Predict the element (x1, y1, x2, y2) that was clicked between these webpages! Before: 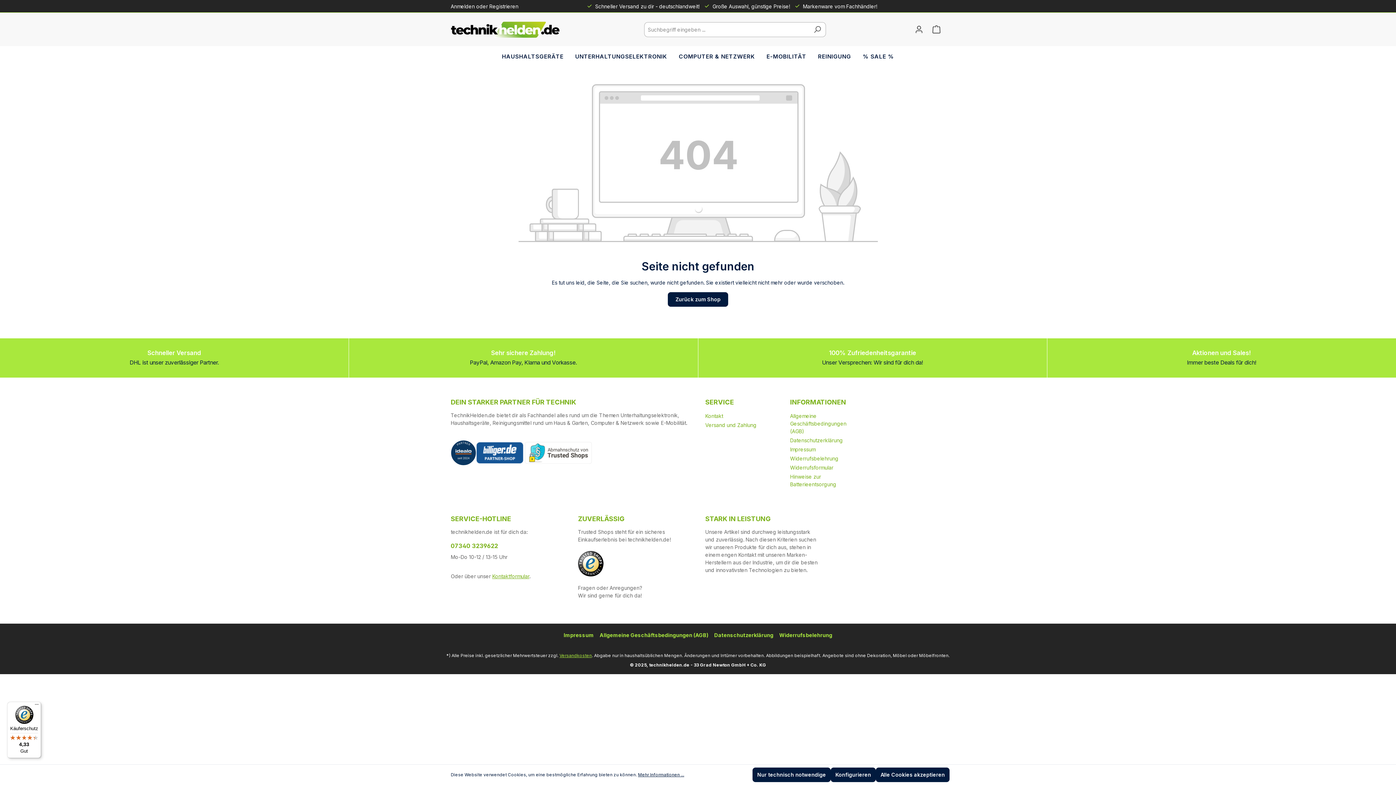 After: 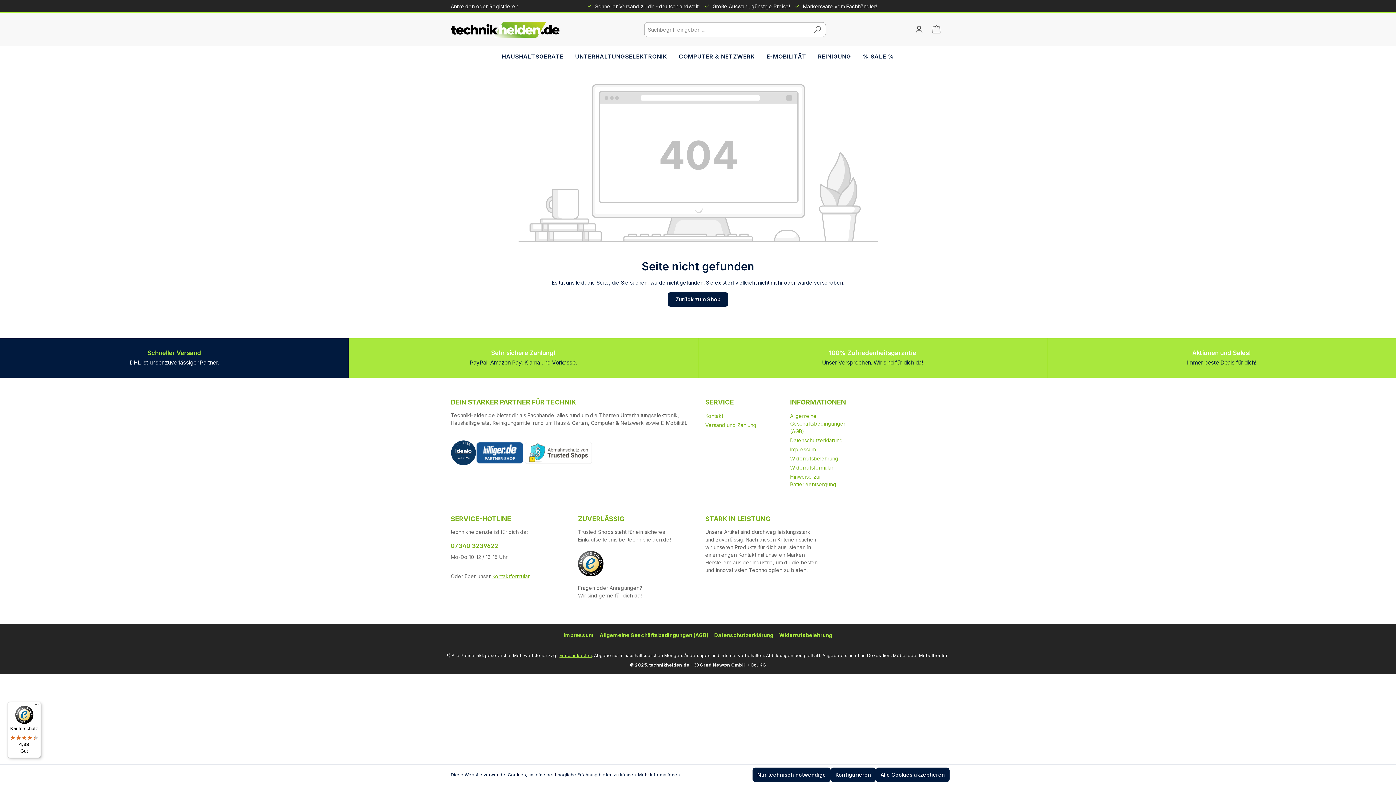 Action: label: Schneller Versand

DHL ist unser zuverlässiger Partner. bbox: (0, 338, 349, 377)